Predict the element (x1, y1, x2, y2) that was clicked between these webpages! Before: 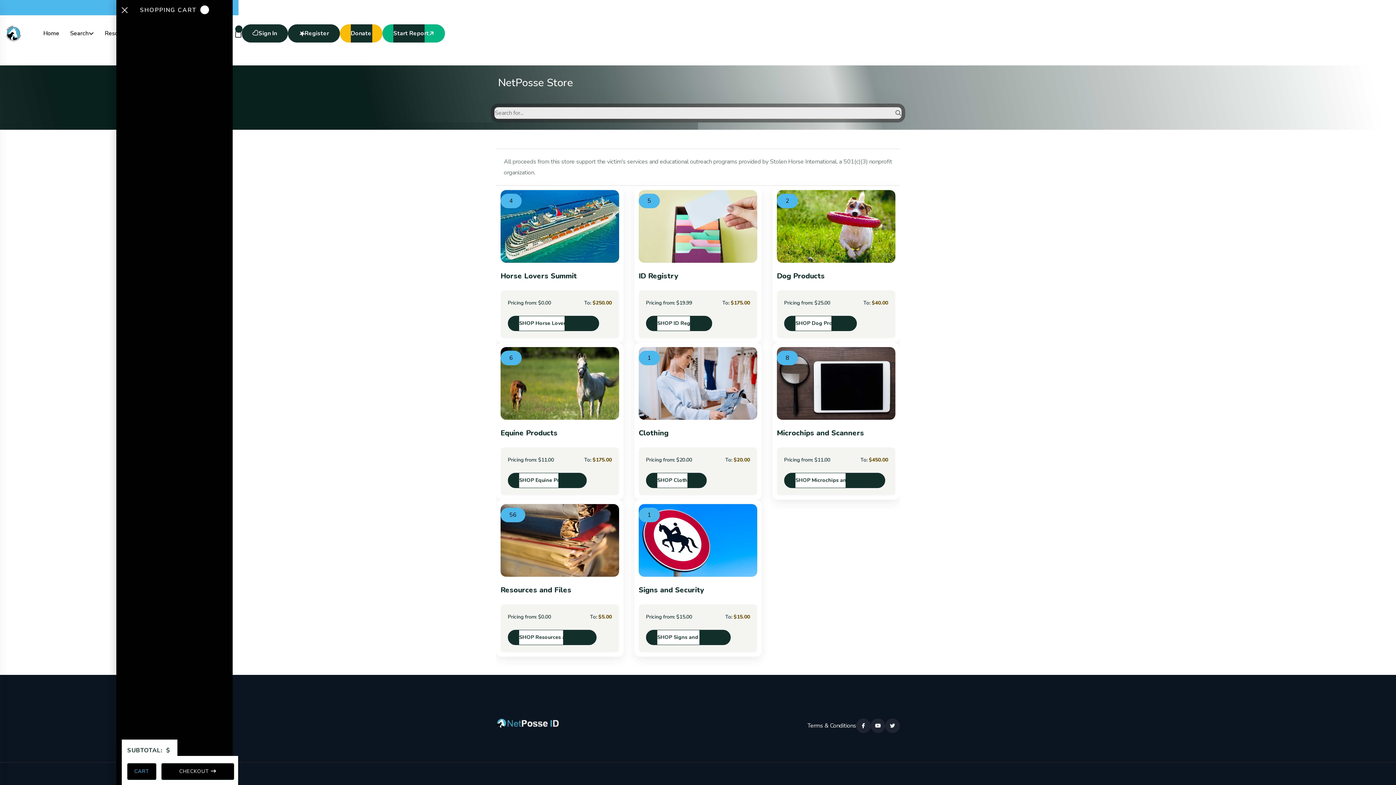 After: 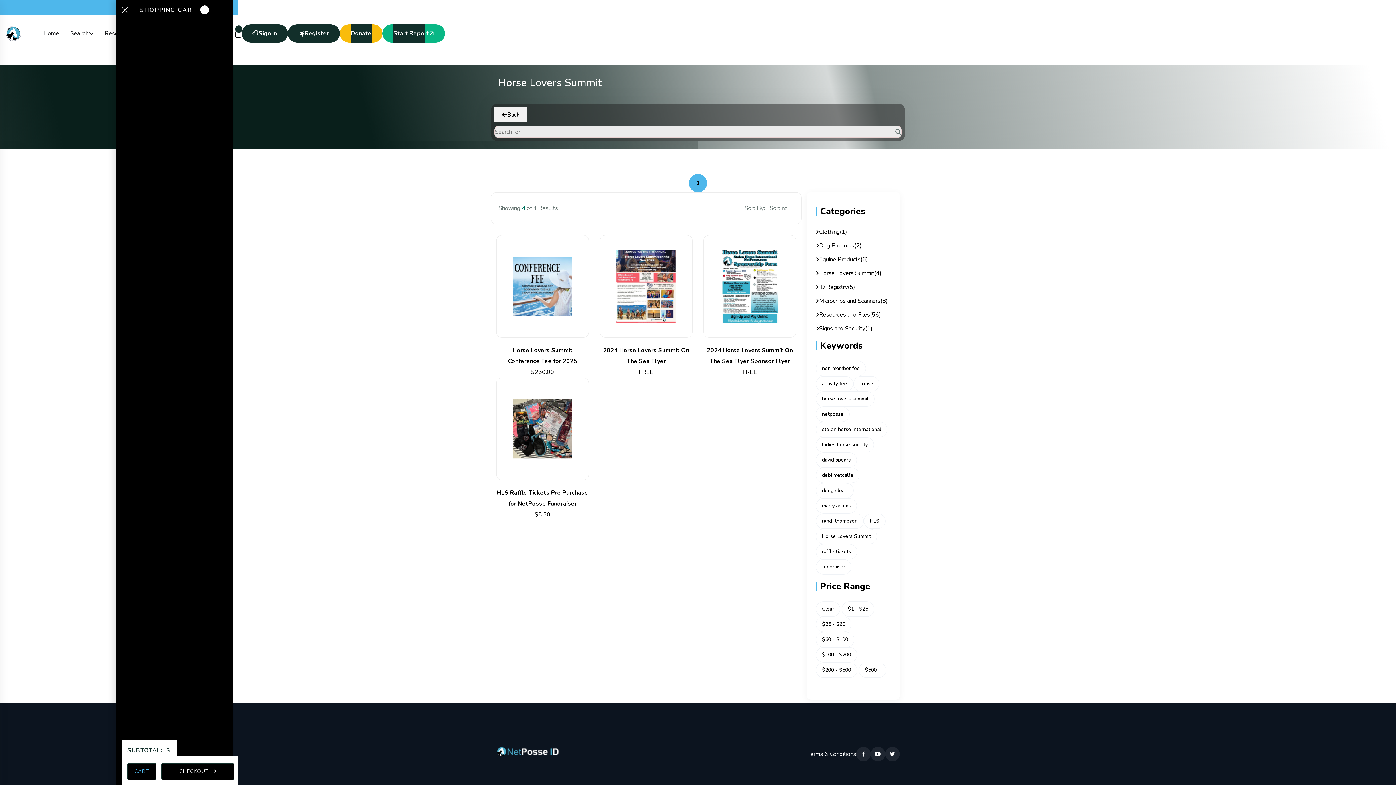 Action: bbox: (500, 270, 577, 281) label: Horse Lovers Summit